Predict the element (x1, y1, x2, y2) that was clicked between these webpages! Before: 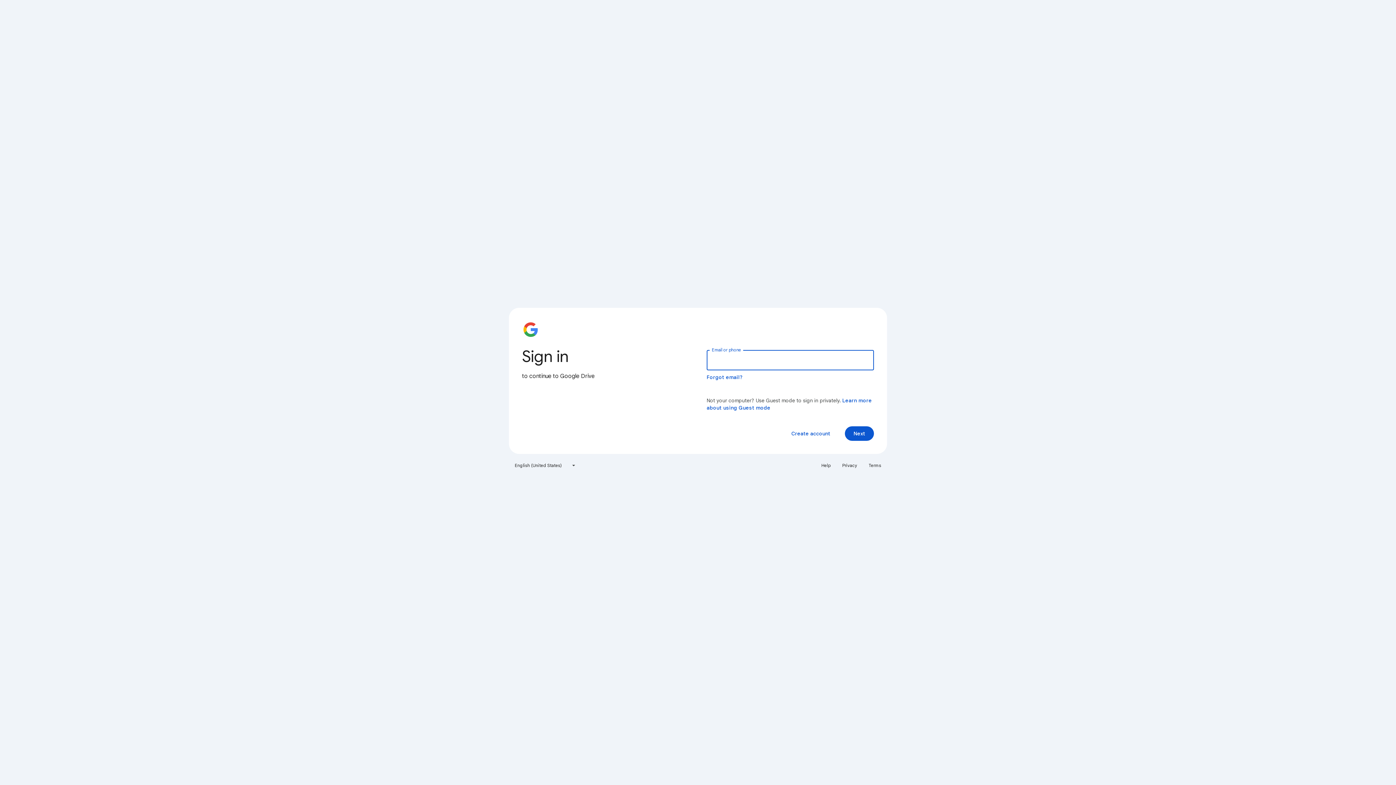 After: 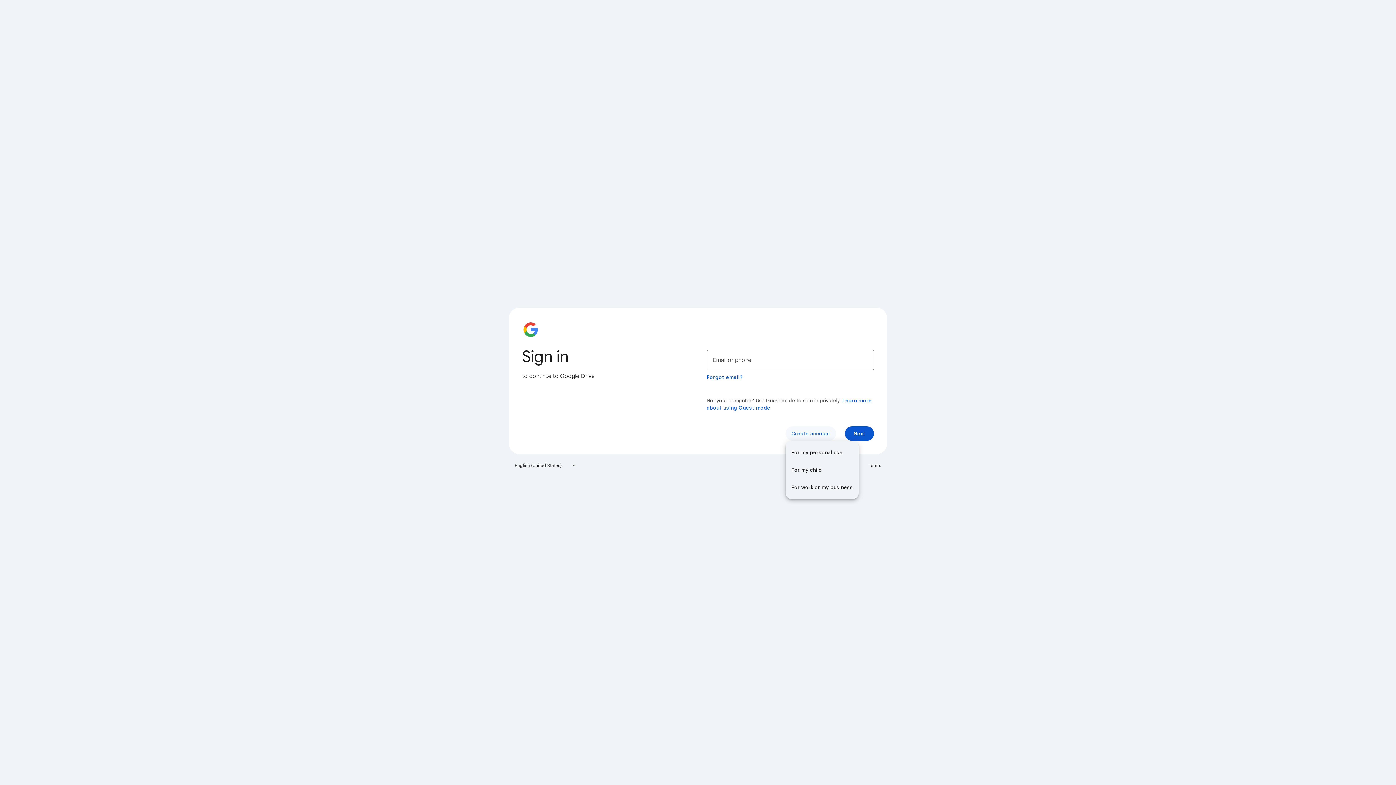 Action: bbox: (785, 426, 836, 441) label: Create account